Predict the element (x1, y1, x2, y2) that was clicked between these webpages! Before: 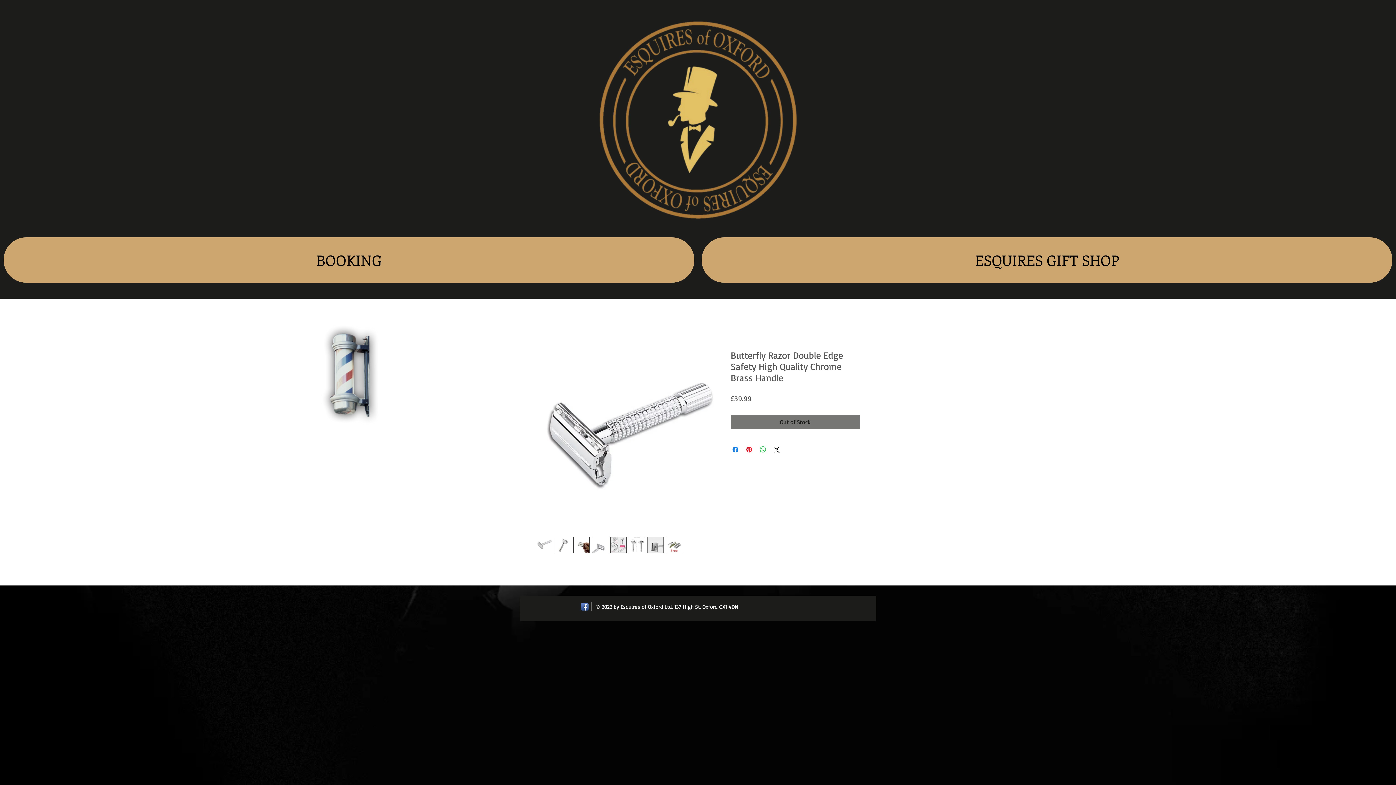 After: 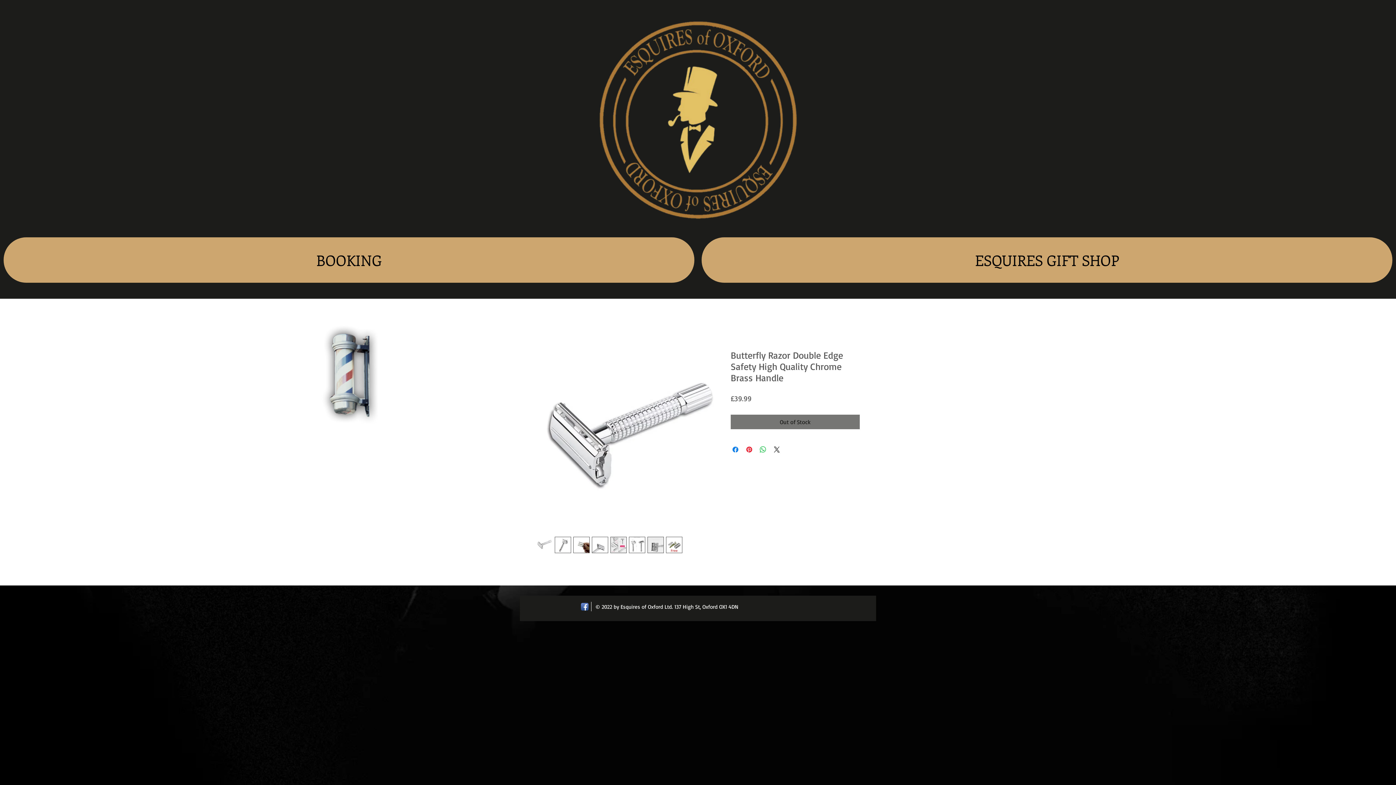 Action: bbox: (666, 537, 682, 553)